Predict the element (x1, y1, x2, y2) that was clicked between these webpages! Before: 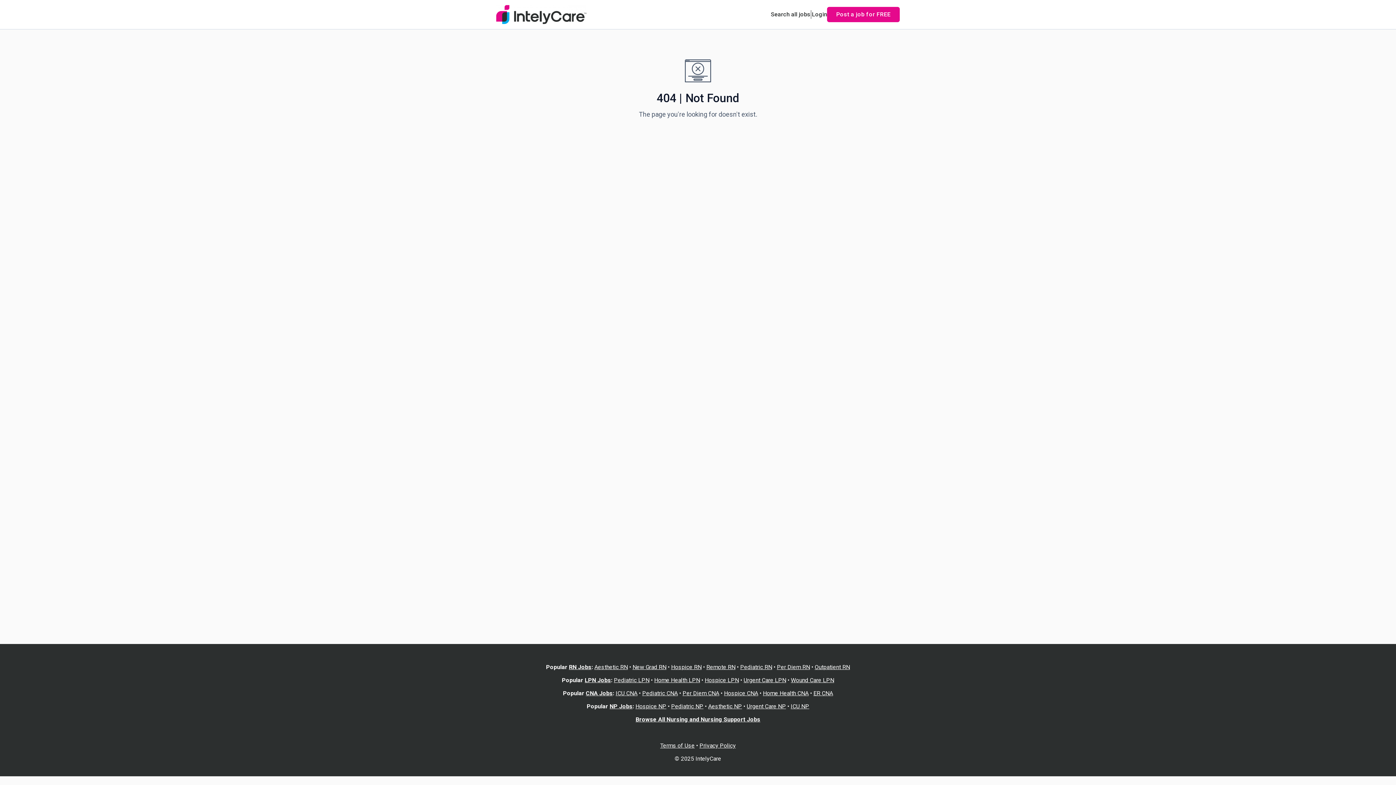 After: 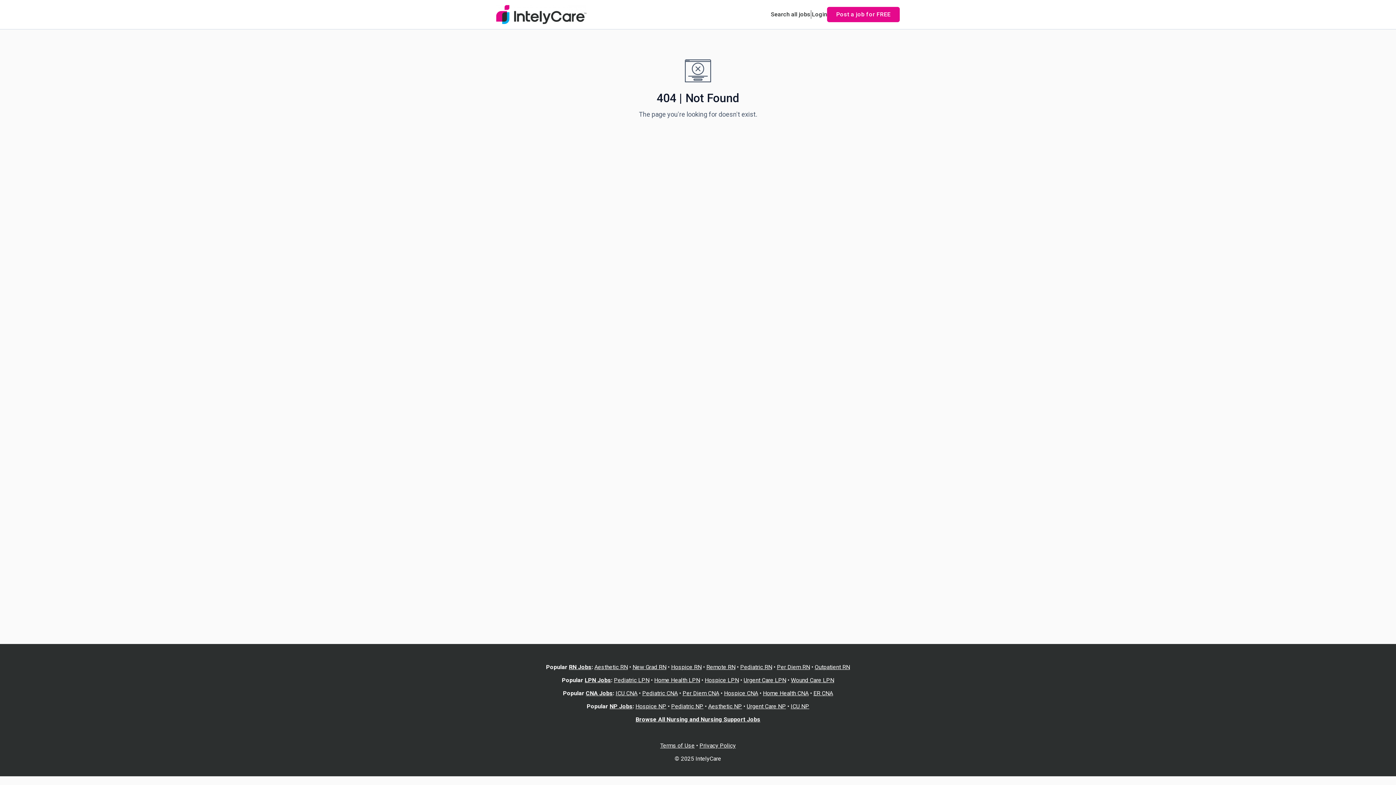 Action: bbox: (614, 677, 649, 684) label: Pediatric LPN